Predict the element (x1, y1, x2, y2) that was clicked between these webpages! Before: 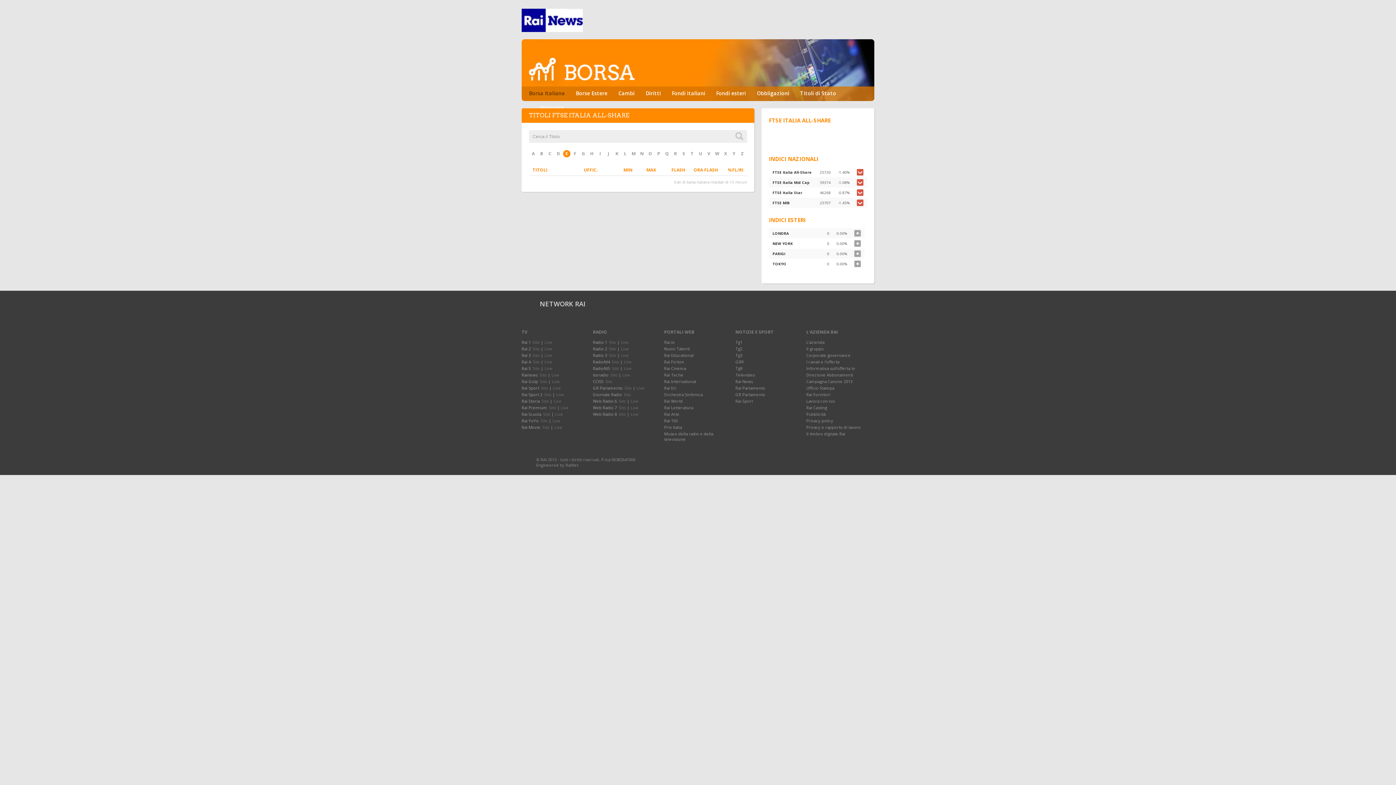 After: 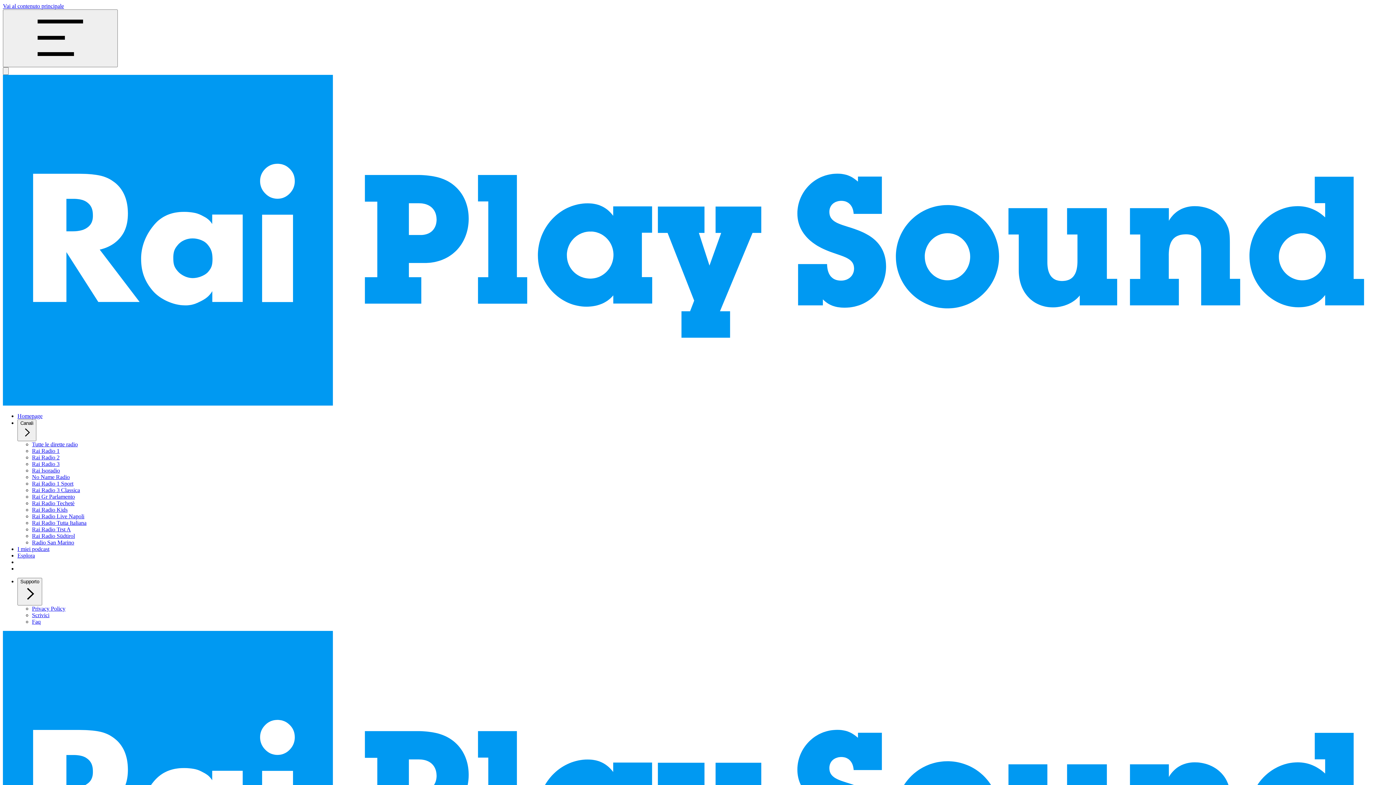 Action: label: Live bbox: (621, 346, 629, 351)